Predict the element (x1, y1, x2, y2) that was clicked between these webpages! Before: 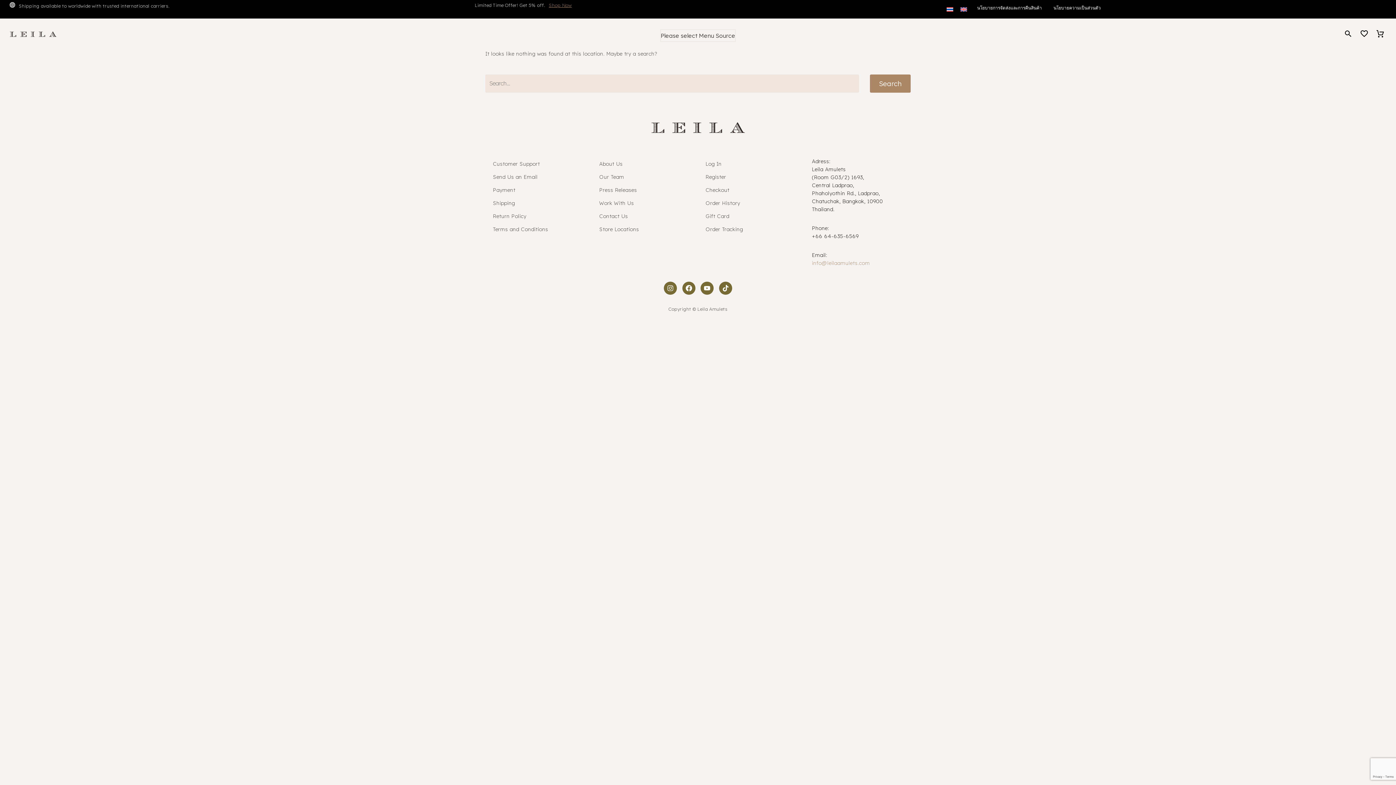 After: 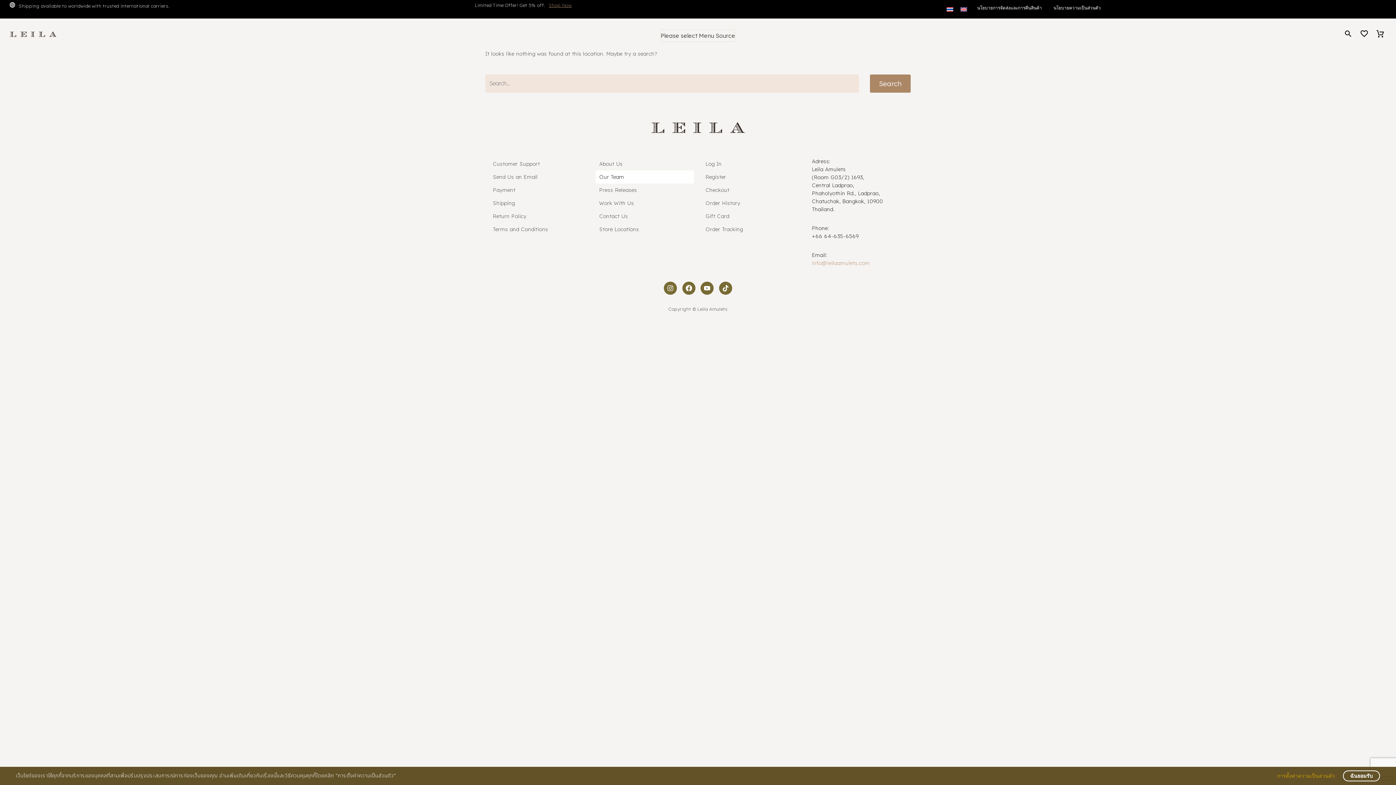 Action: bbox: (595, 170, 694, 183) label: Our Team